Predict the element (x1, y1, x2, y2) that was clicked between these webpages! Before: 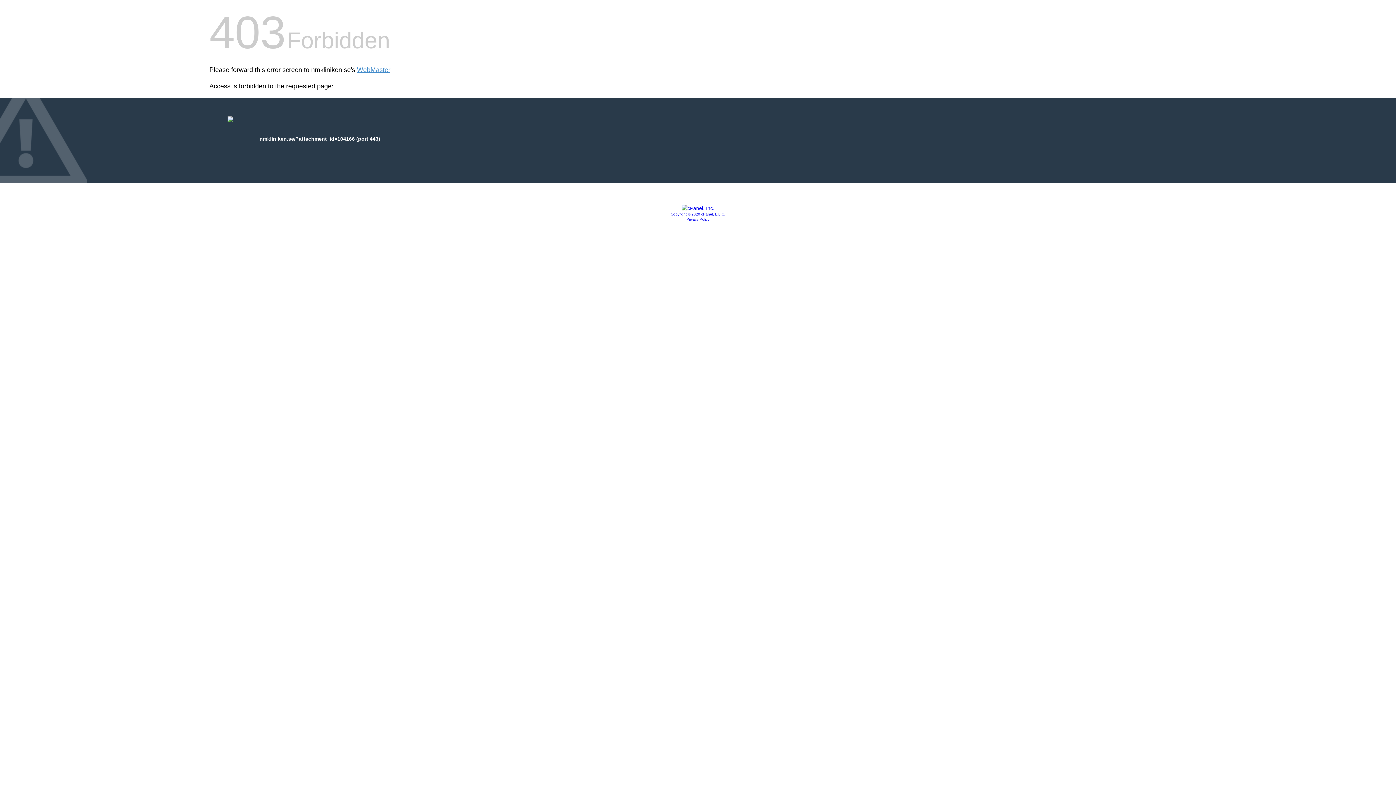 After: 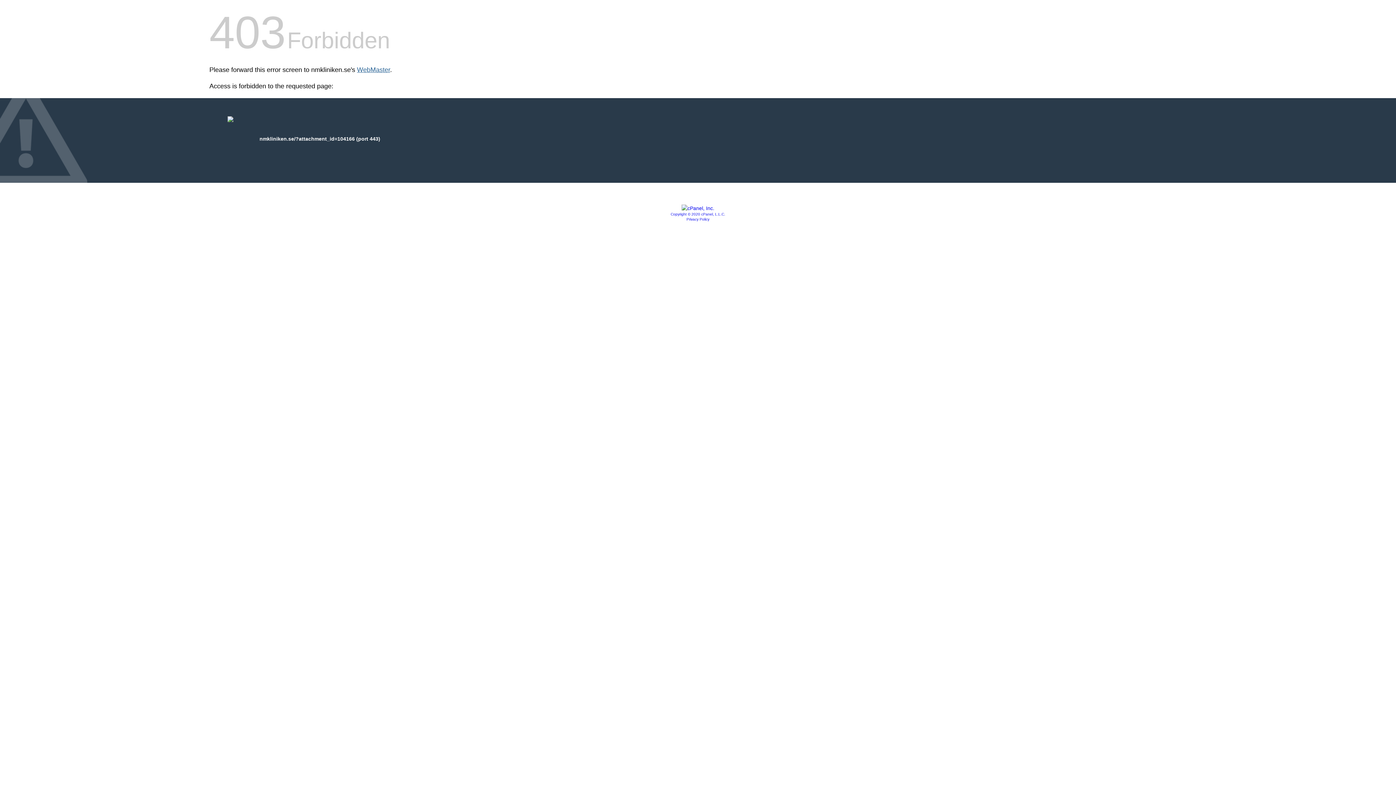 Action: label: WebMaster bbox: (357, 66, 390, 73)